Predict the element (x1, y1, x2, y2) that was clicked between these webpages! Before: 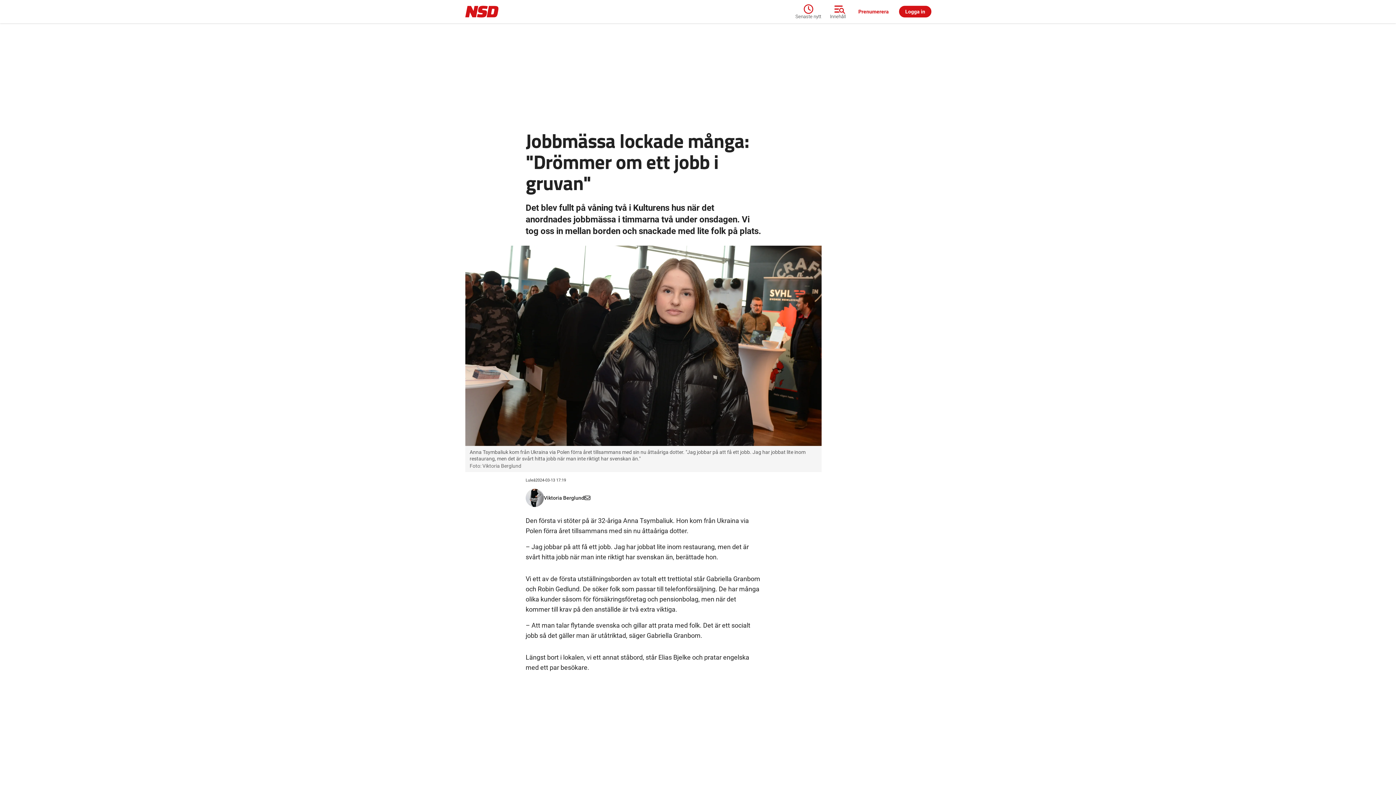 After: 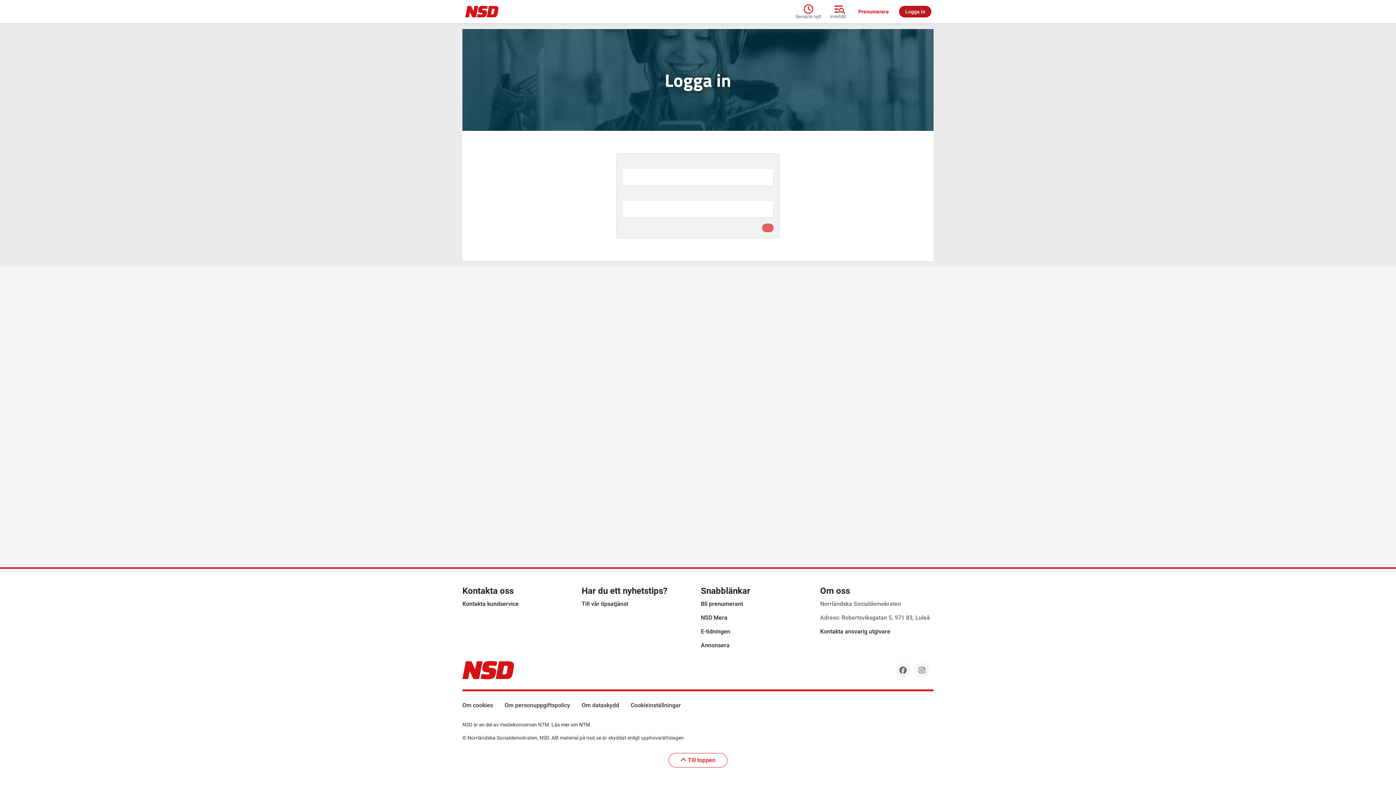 Action: bbox: (899, 5, 931, 17) label: Logga in